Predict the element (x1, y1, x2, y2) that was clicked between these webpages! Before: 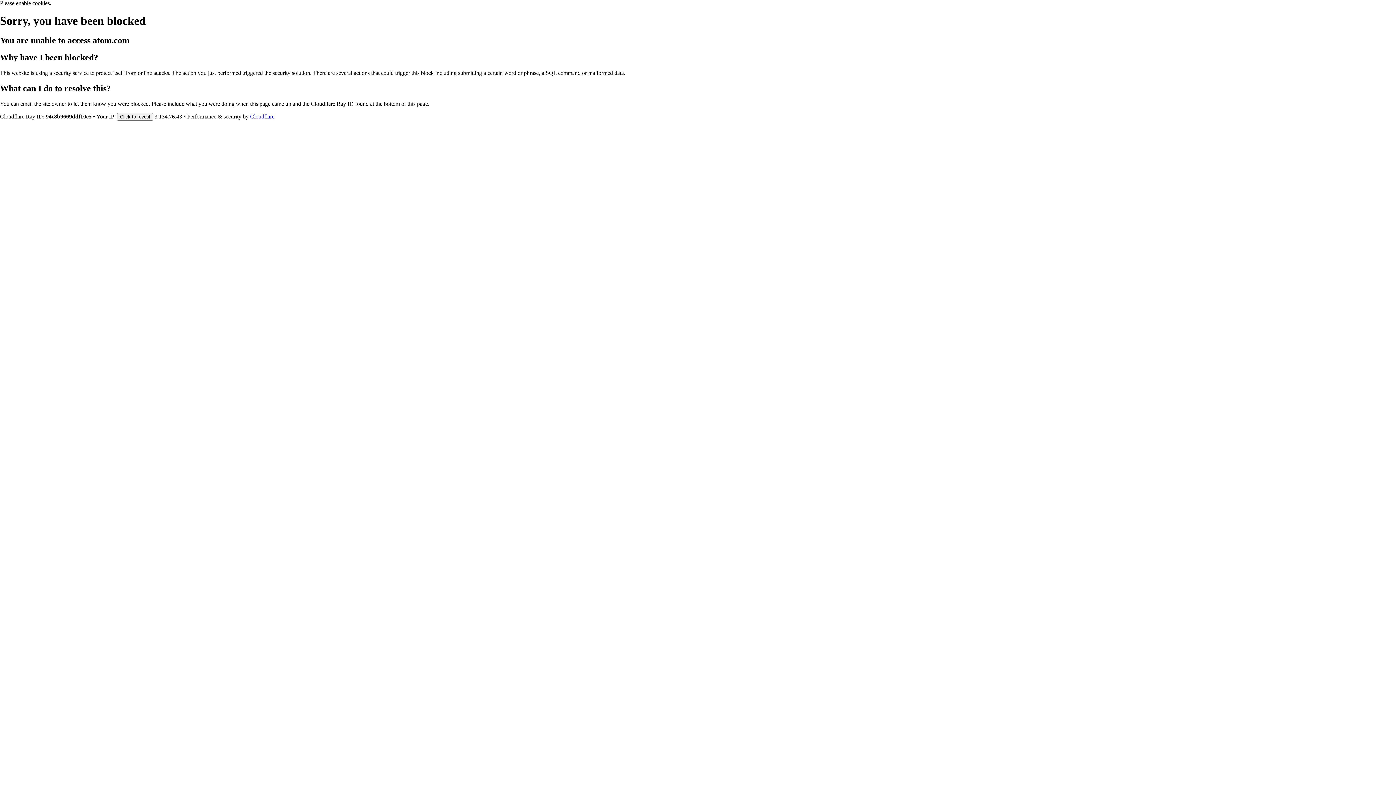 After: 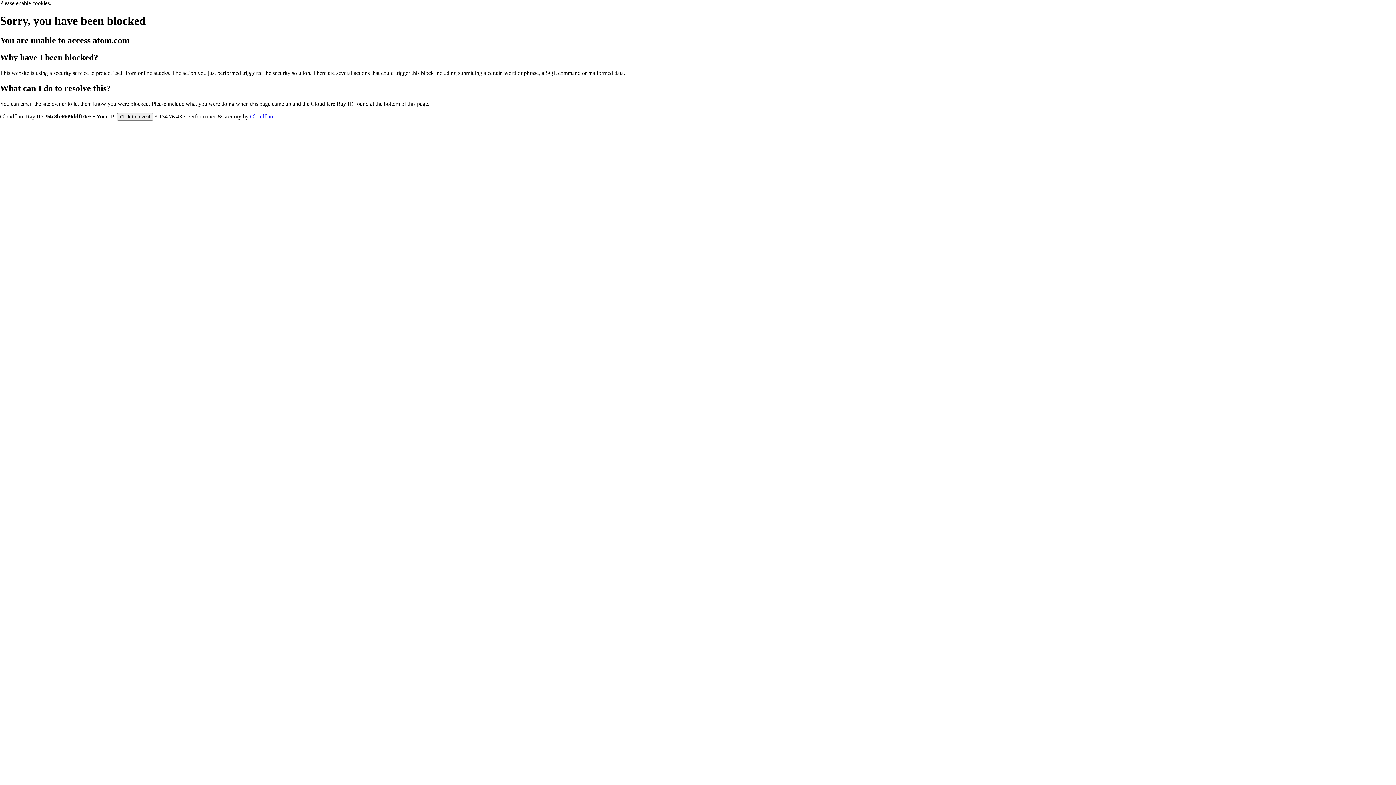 Action: bbox: (250, 113, 274, 119) label: Cloudflare